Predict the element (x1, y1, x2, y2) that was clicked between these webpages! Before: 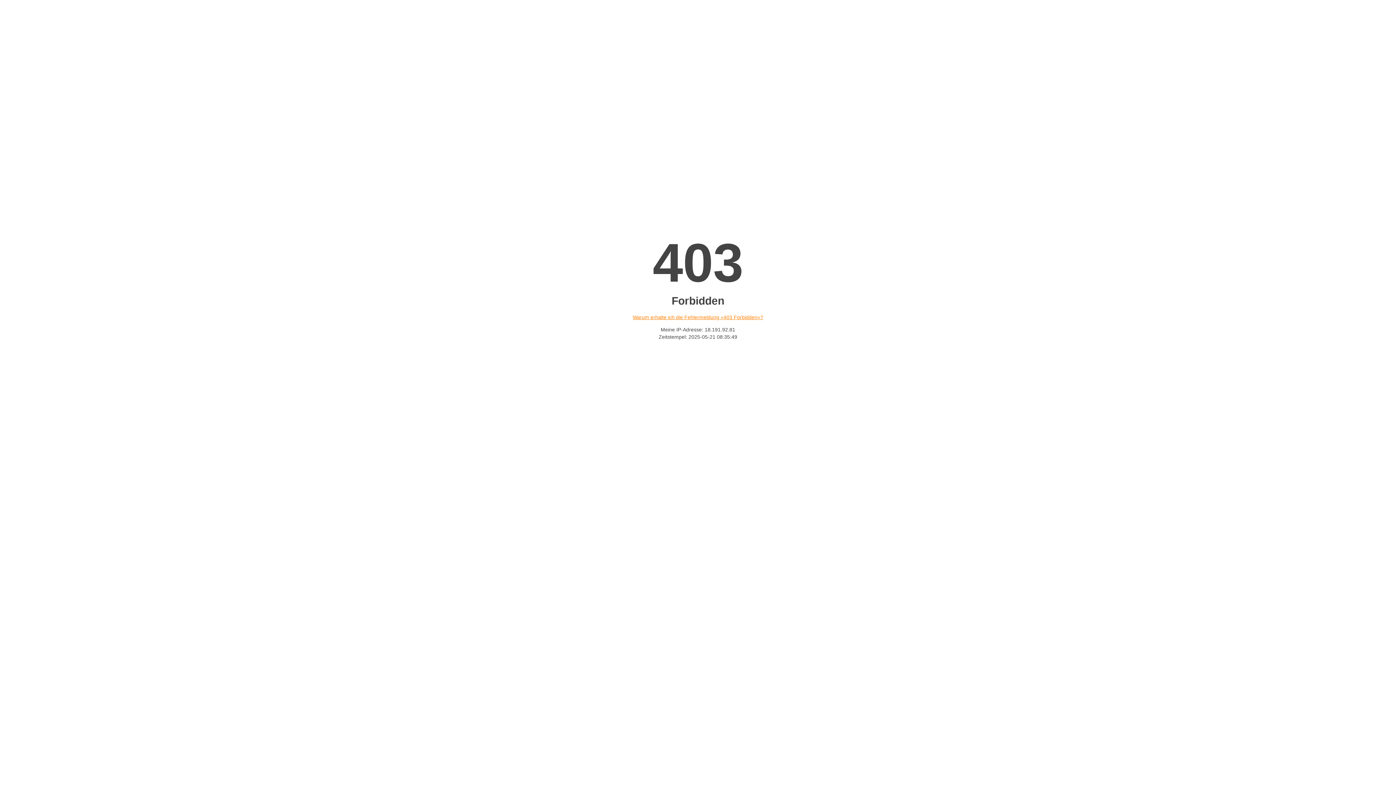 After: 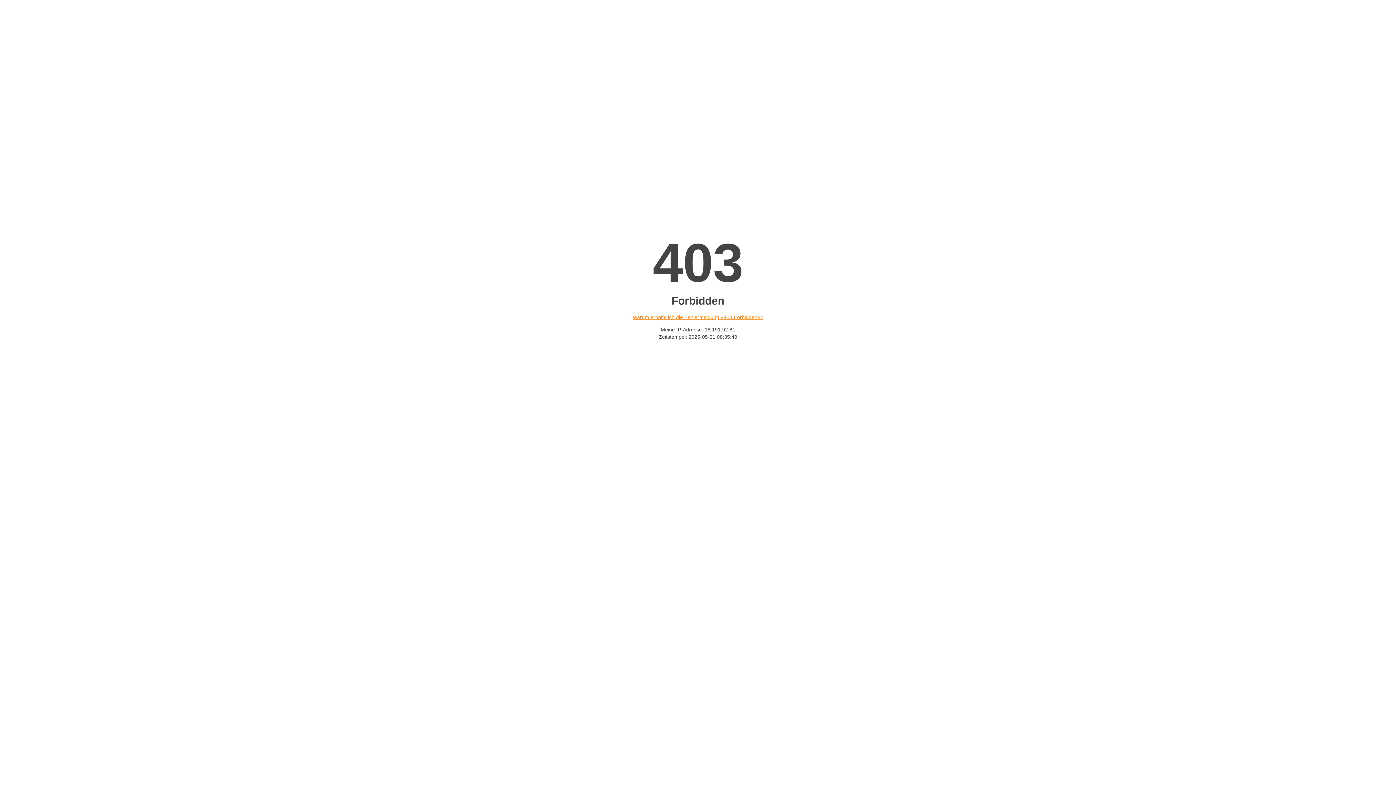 Action: label: Warum erhalte ich die Fehlermeldung «403 Forbidden»? bbox: (632, 314, 763, 320)